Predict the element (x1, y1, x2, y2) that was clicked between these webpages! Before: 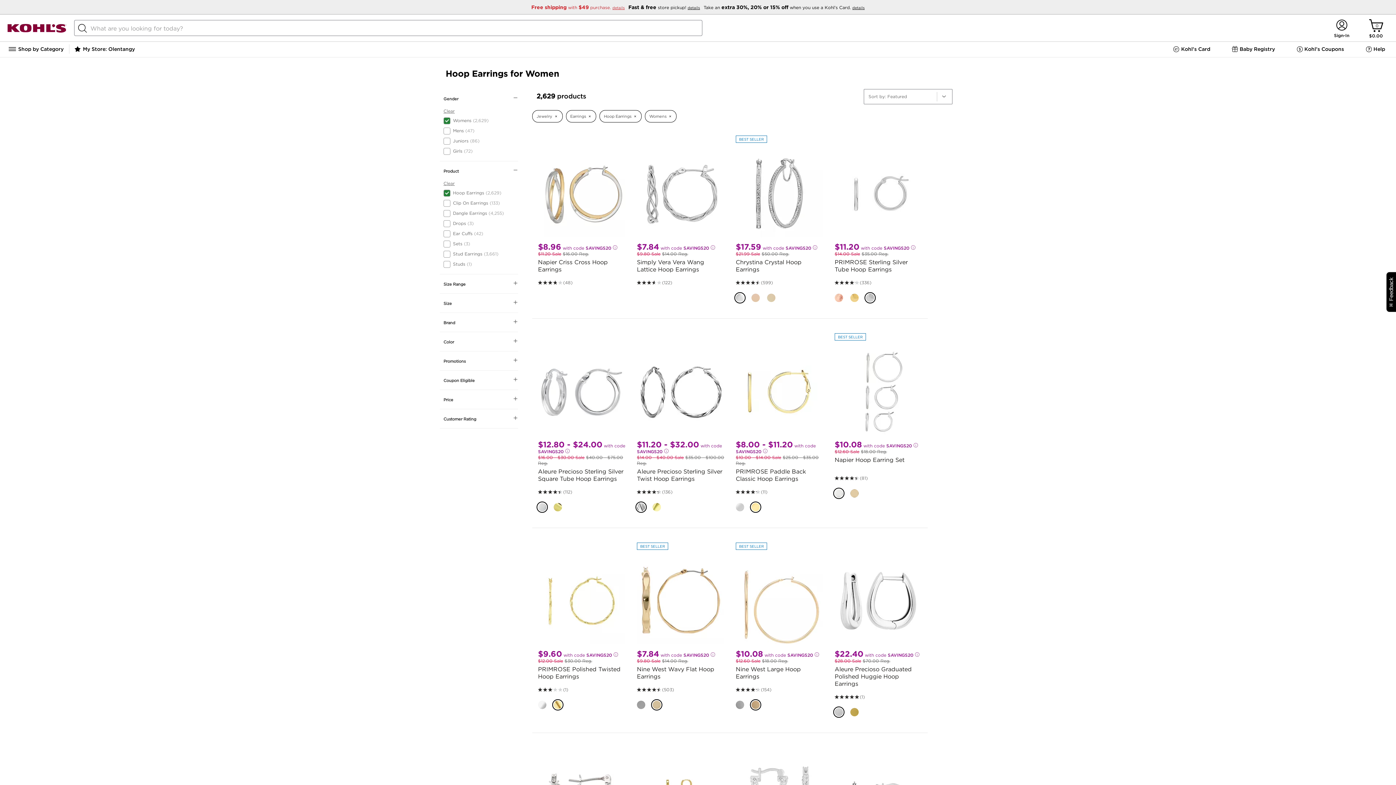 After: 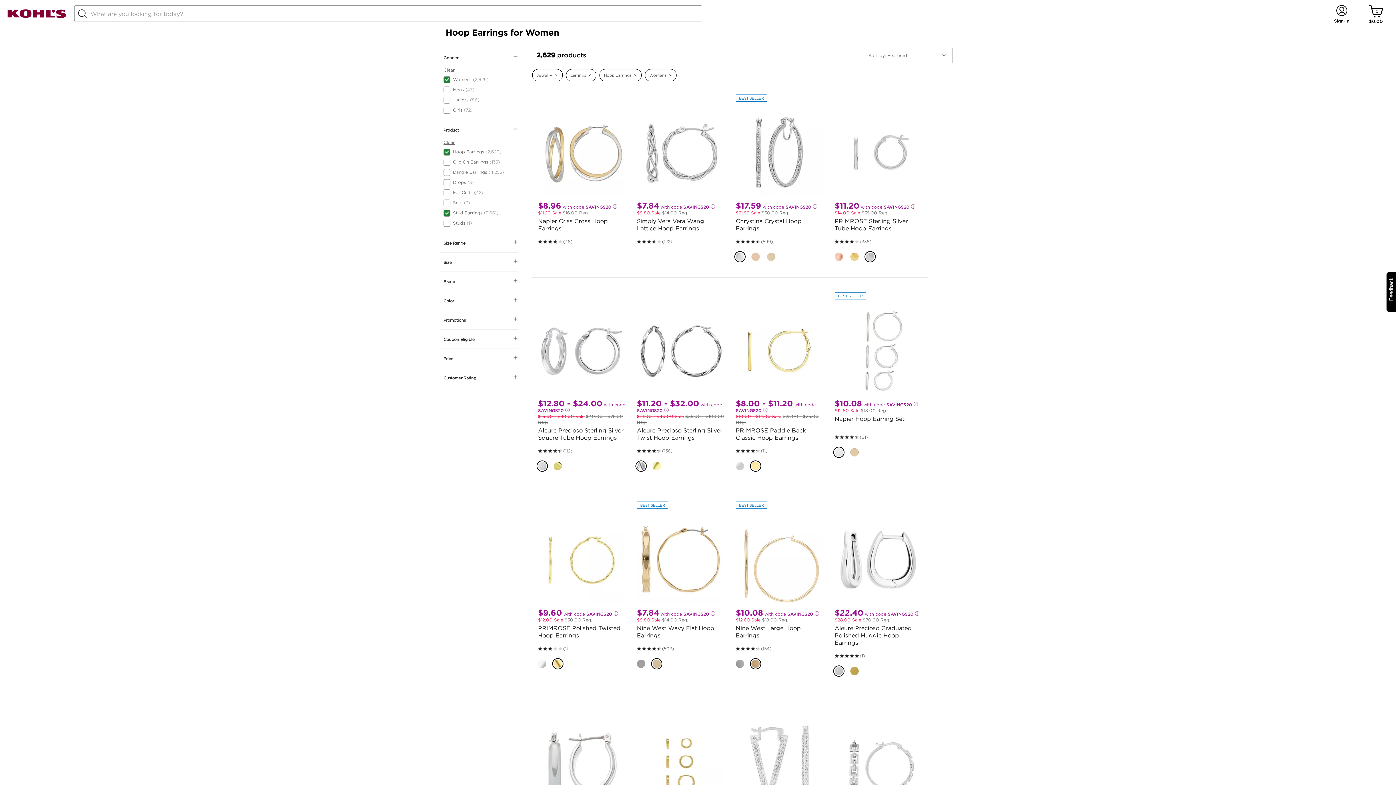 Action: bbox: (443, 250, 498, 258) label: Stud Earrings (3,661)